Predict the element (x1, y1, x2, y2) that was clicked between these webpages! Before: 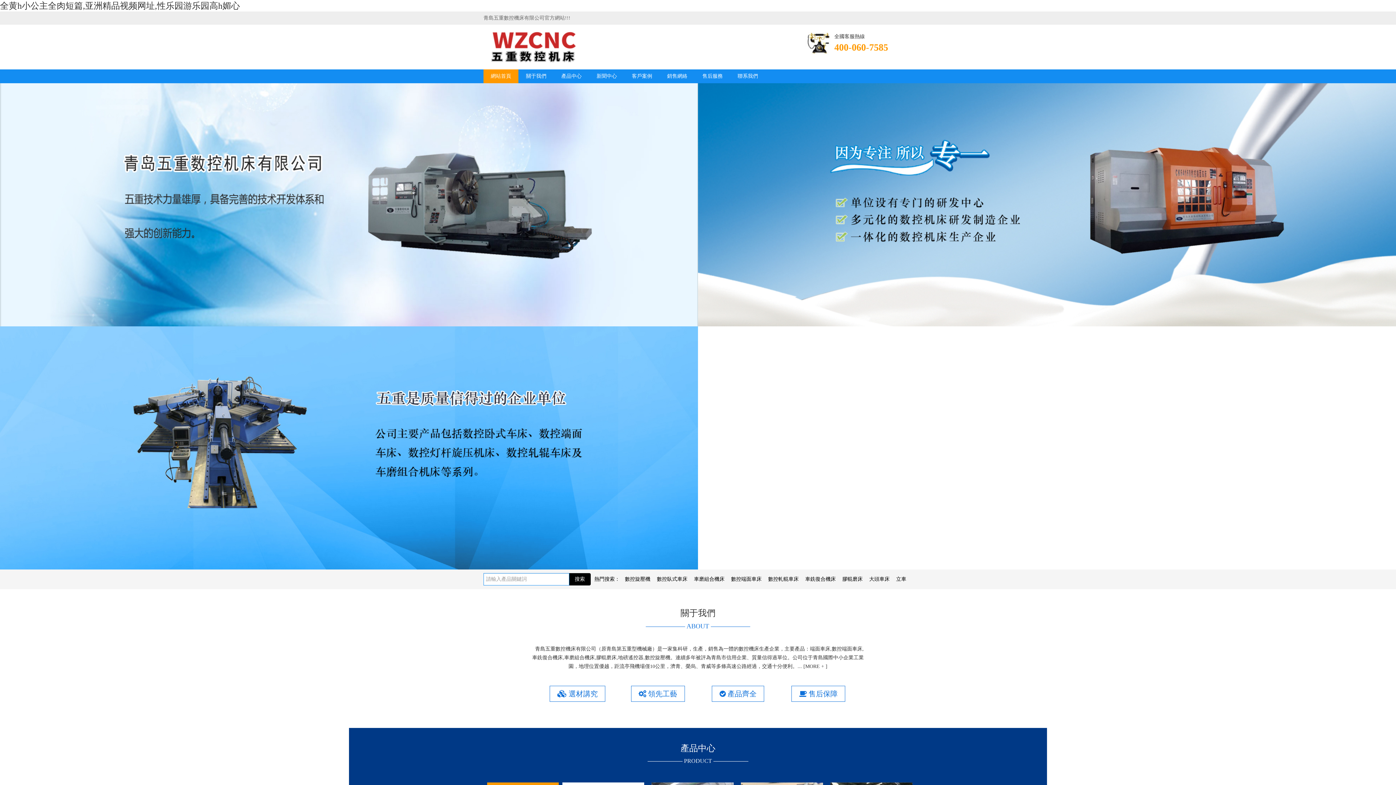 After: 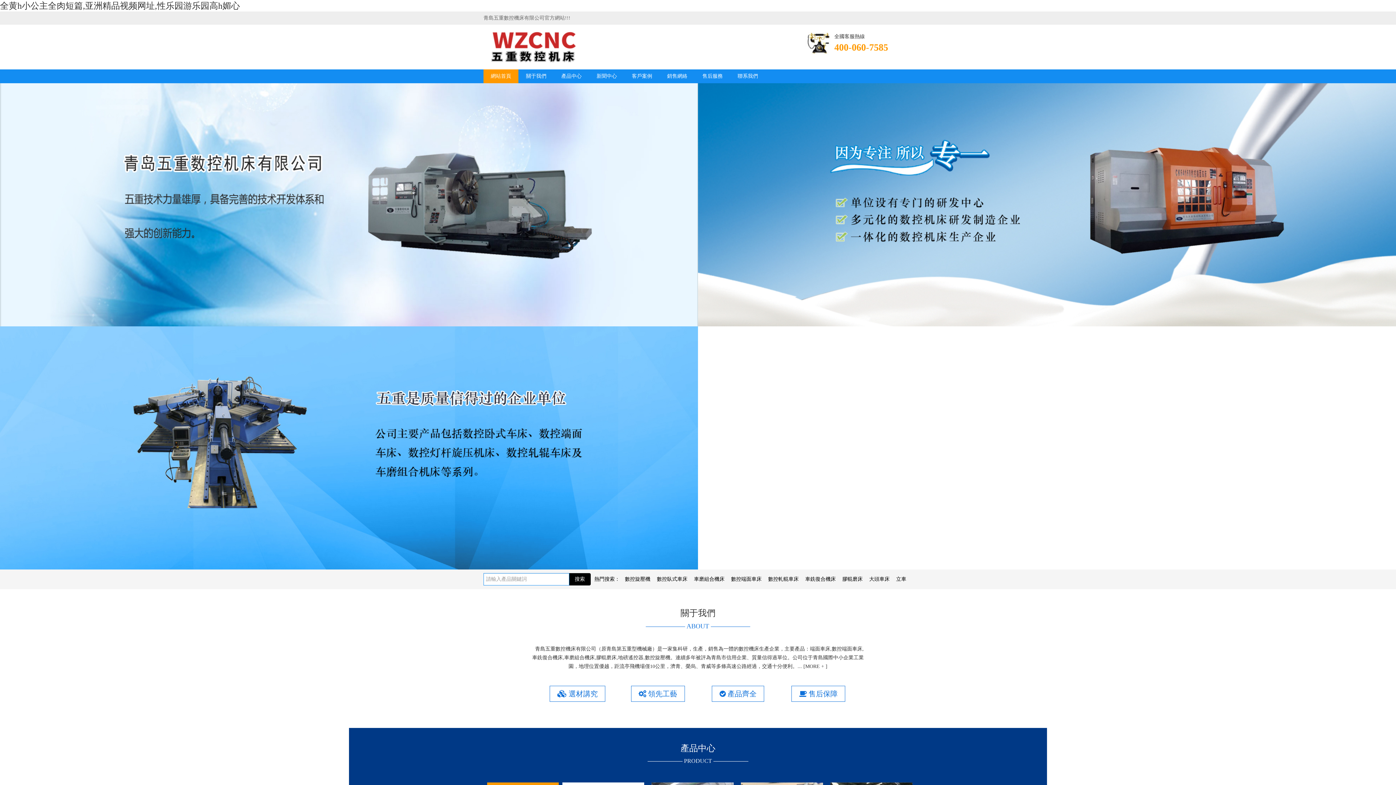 Action: bbox: (698, 83, 1396, 326)